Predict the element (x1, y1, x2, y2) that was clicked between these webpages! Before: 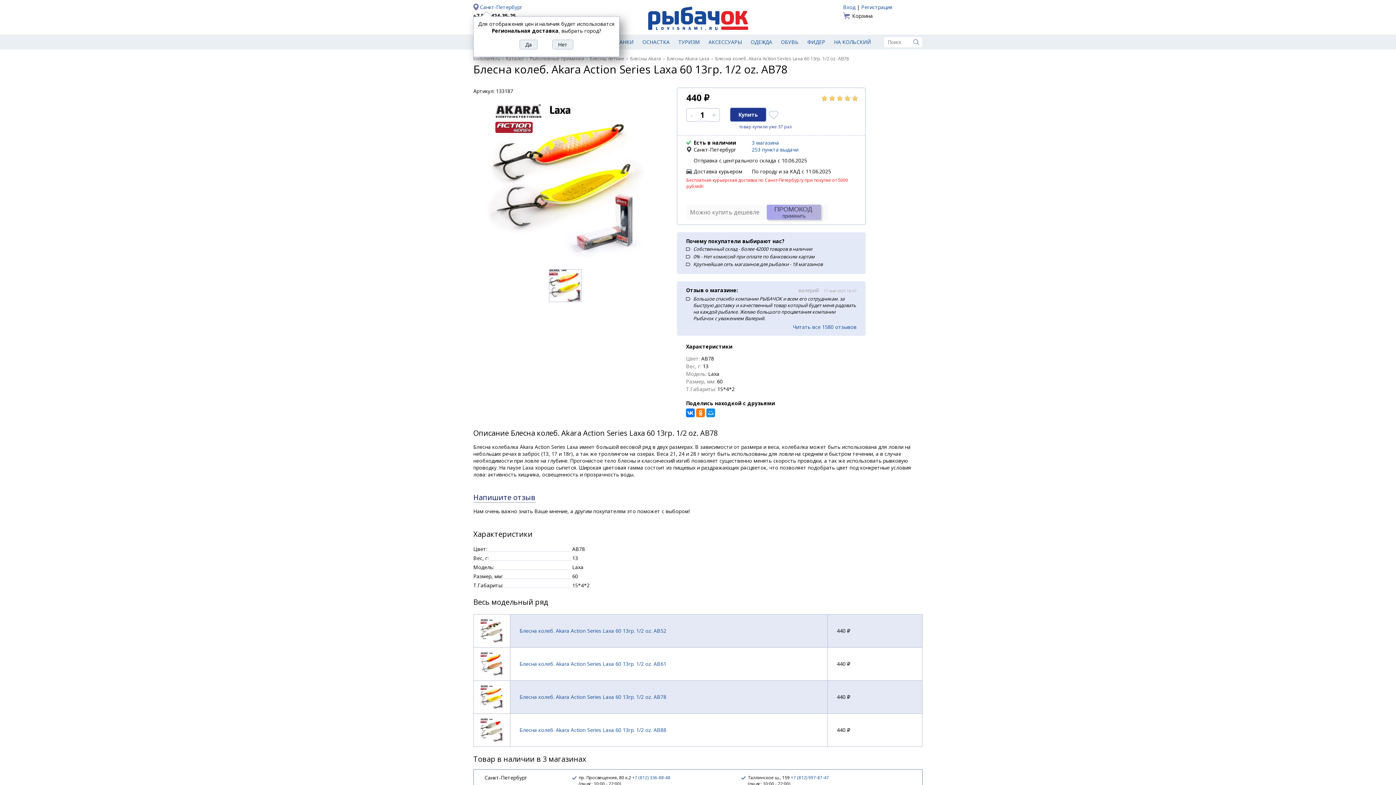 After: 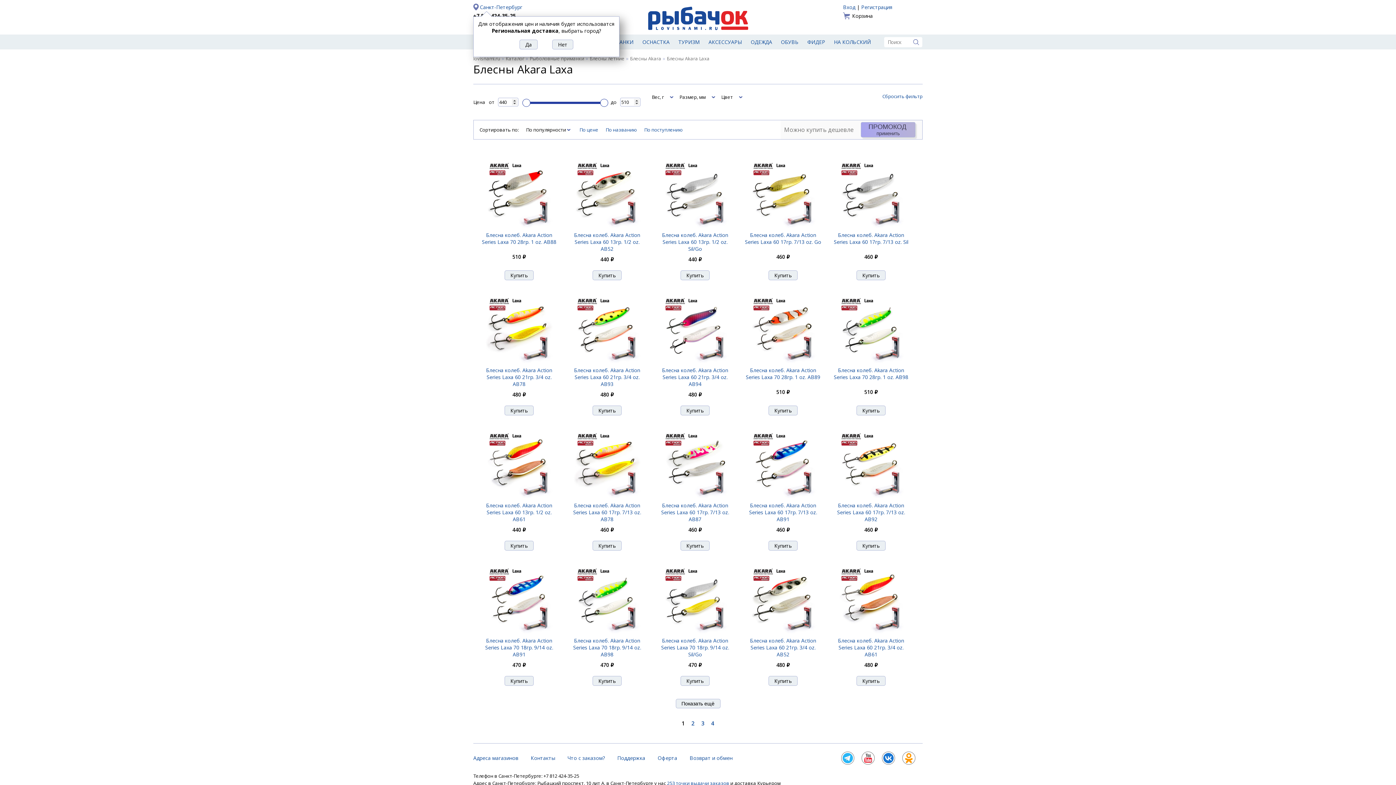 Action: label: Блесны Akara Laxa bbox: (666, 55, 709, 61)